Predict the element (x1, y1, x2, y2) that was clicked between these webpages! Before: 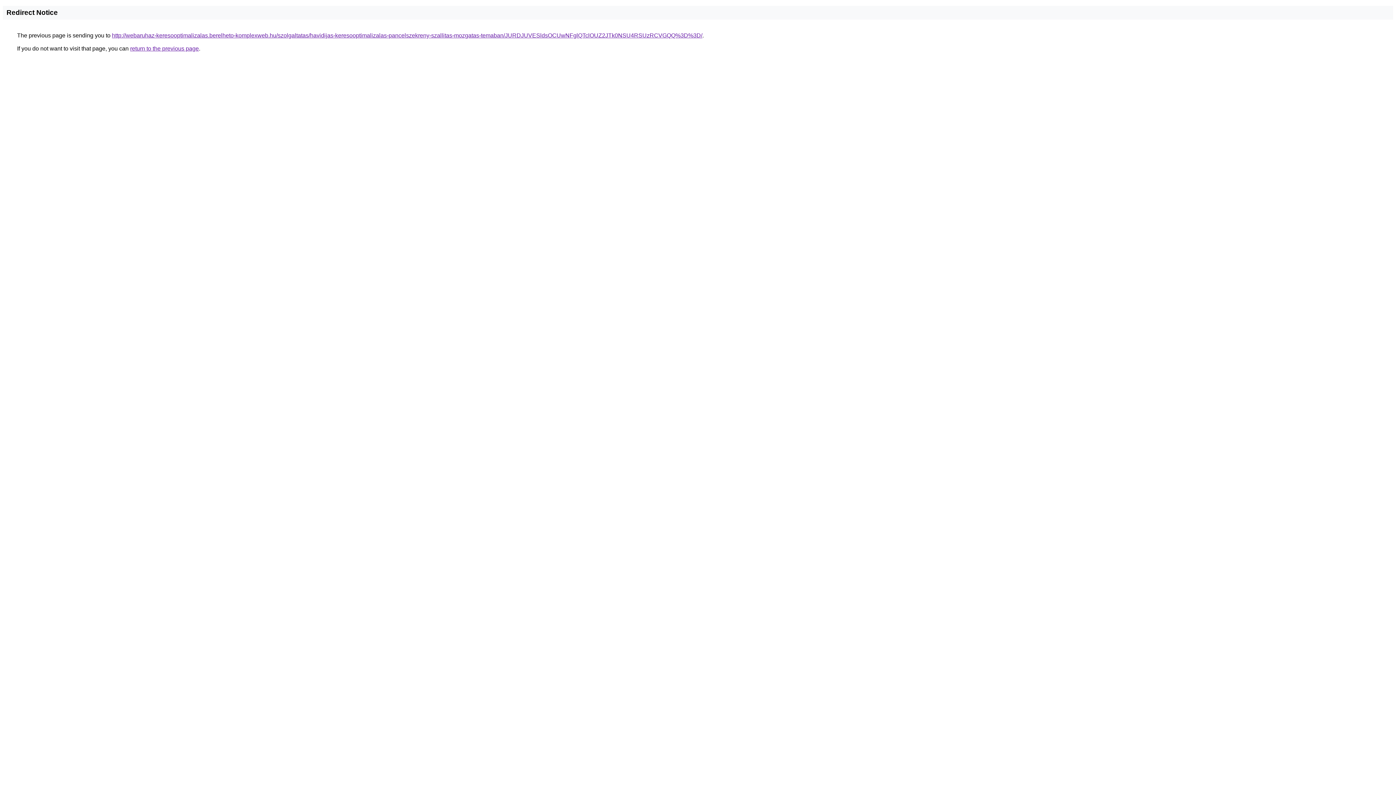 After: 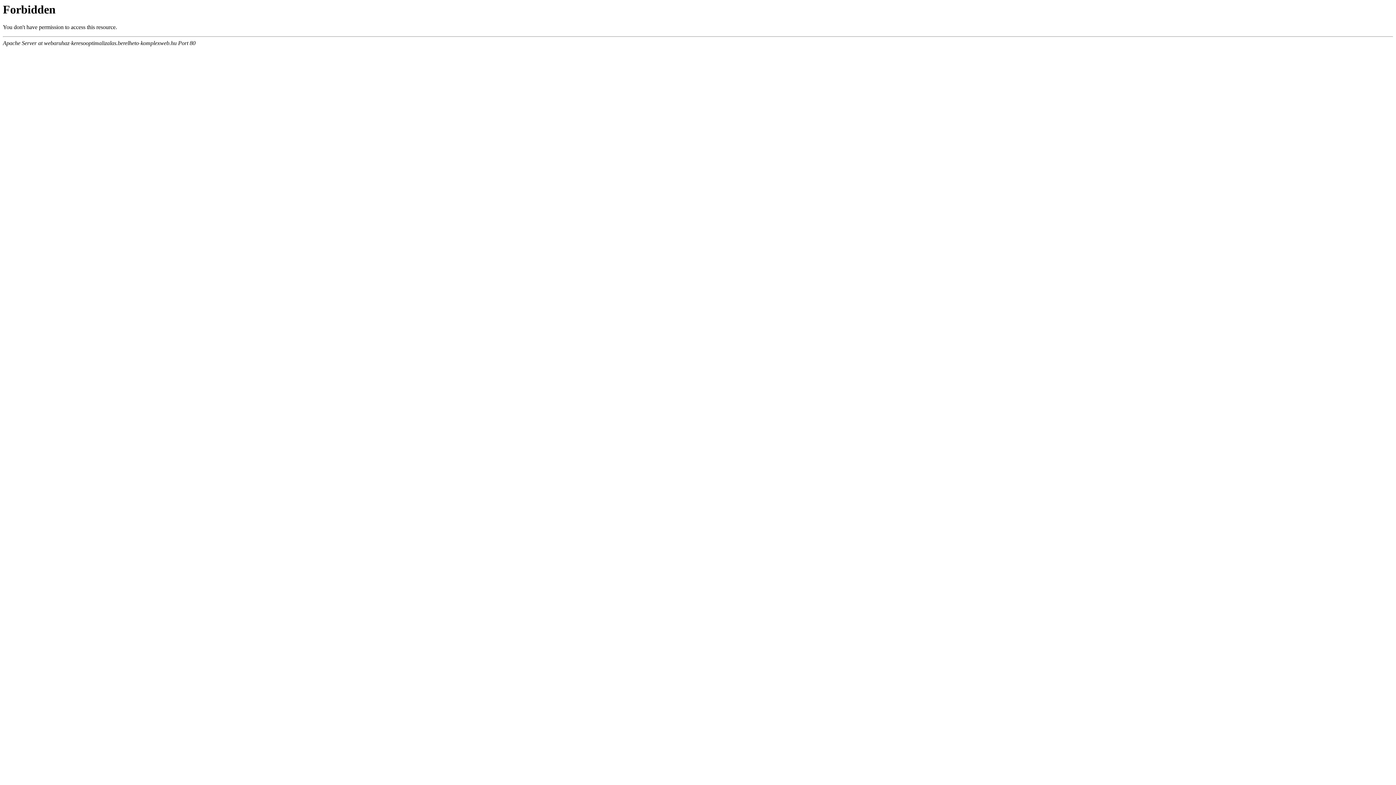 Action: bbox: (112, 32, 702, 38) label: http://webaruhaz-keresooptimalizalas.berelheto-komplexweb.hu/szolgaltatas/havidijas-keresooptimalizalas-pancelszekreny-szallitas-mozgatas-temaban/JURDJUVESldsOCUwNFglQTclOUZ2JTk0NSU4RSUzRCVGQQ%3D%3D/